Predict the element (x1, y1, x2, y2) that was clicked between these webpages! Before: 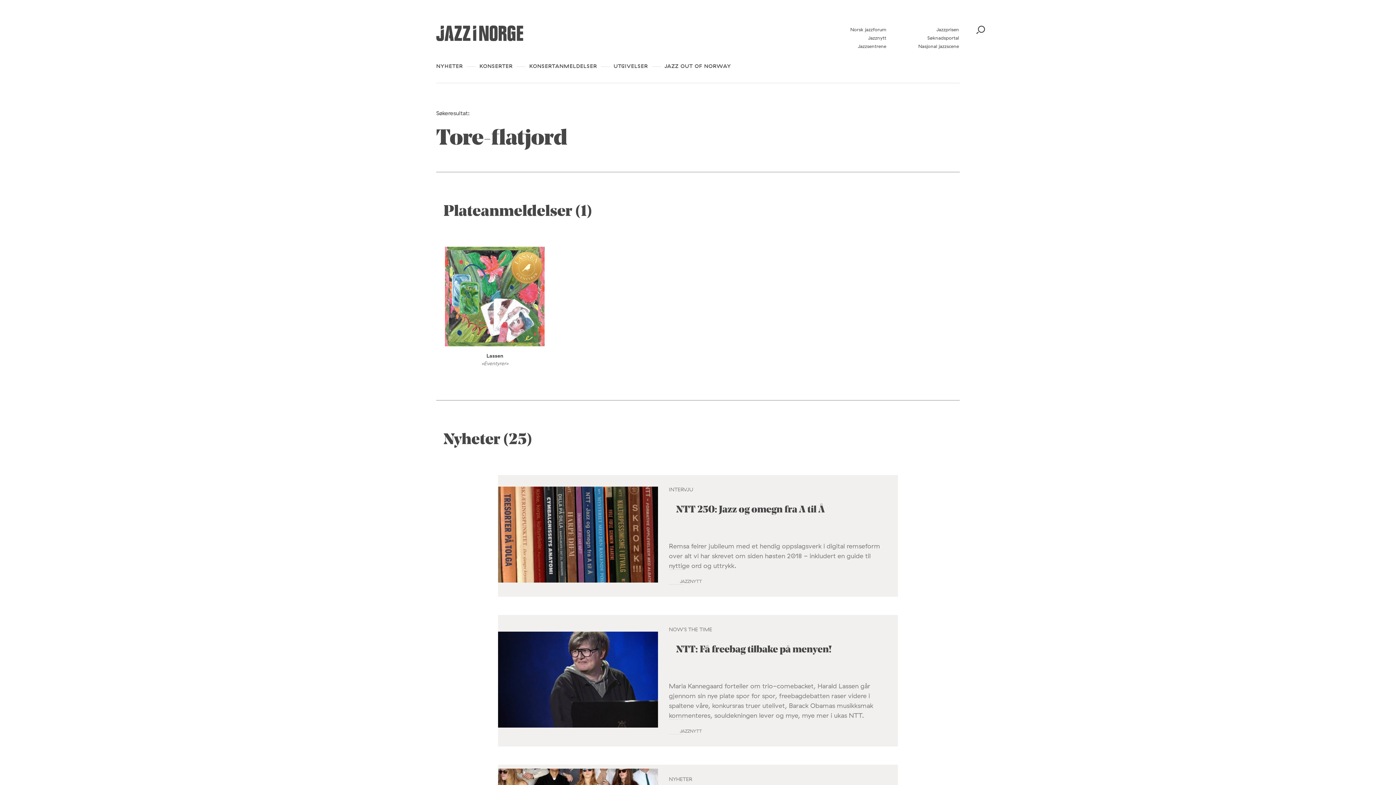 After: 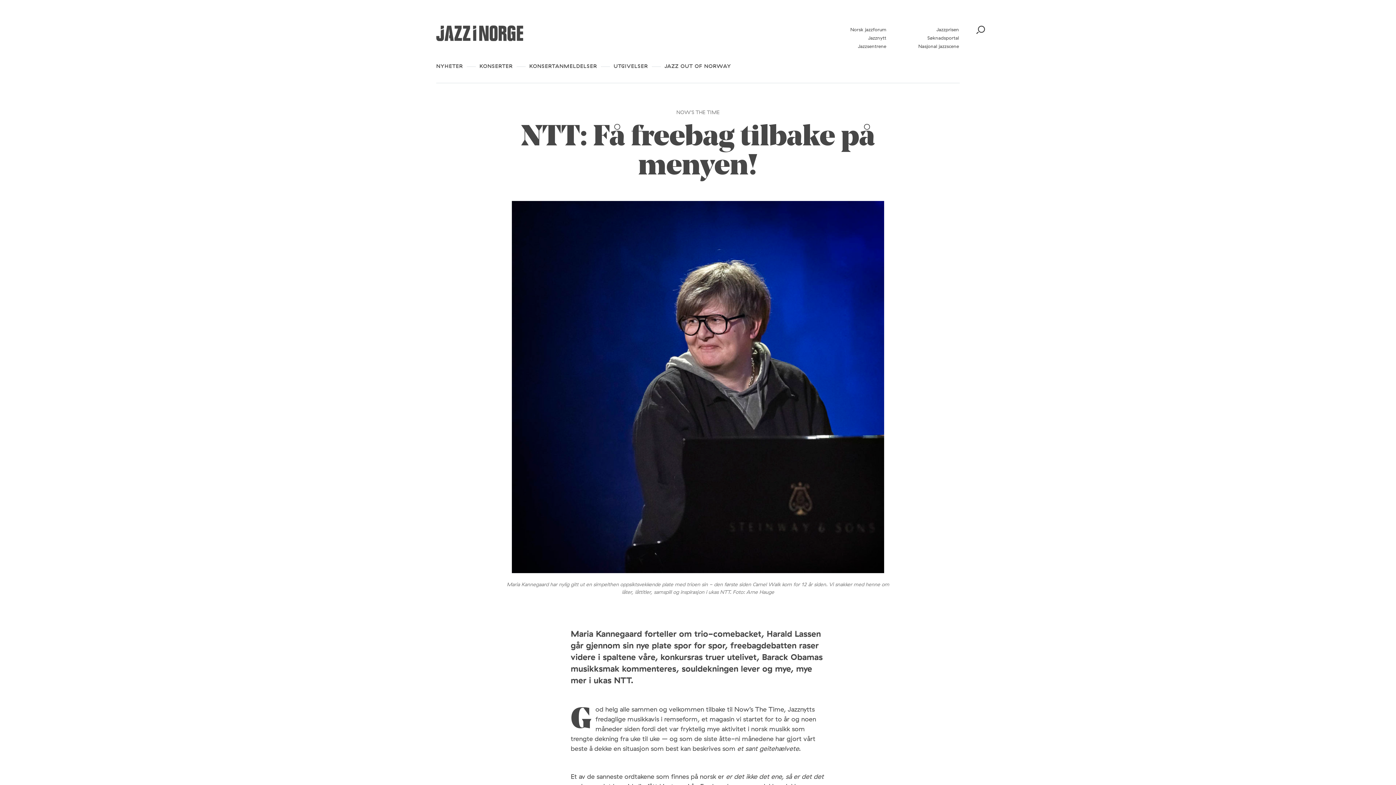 Action: bbox: (498, 722, 658, 729)